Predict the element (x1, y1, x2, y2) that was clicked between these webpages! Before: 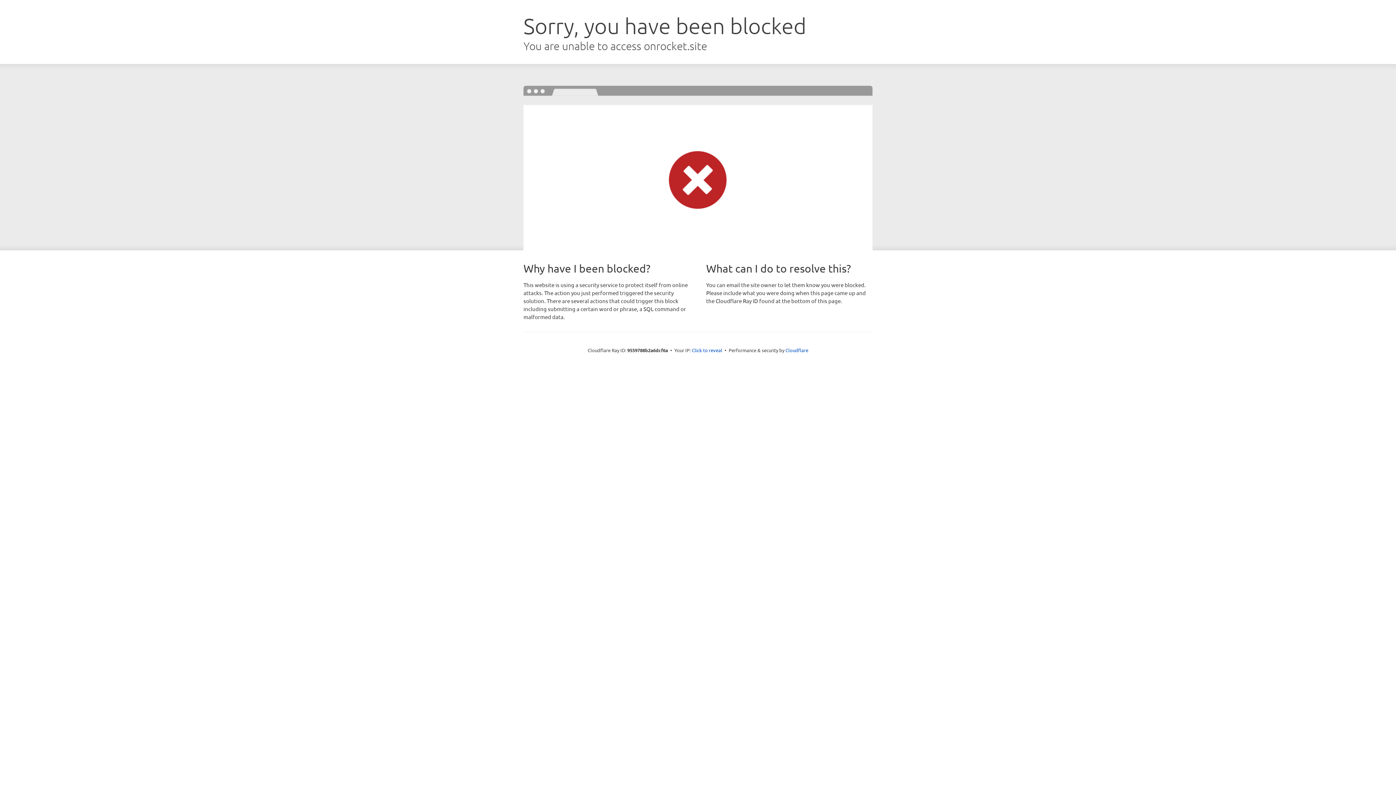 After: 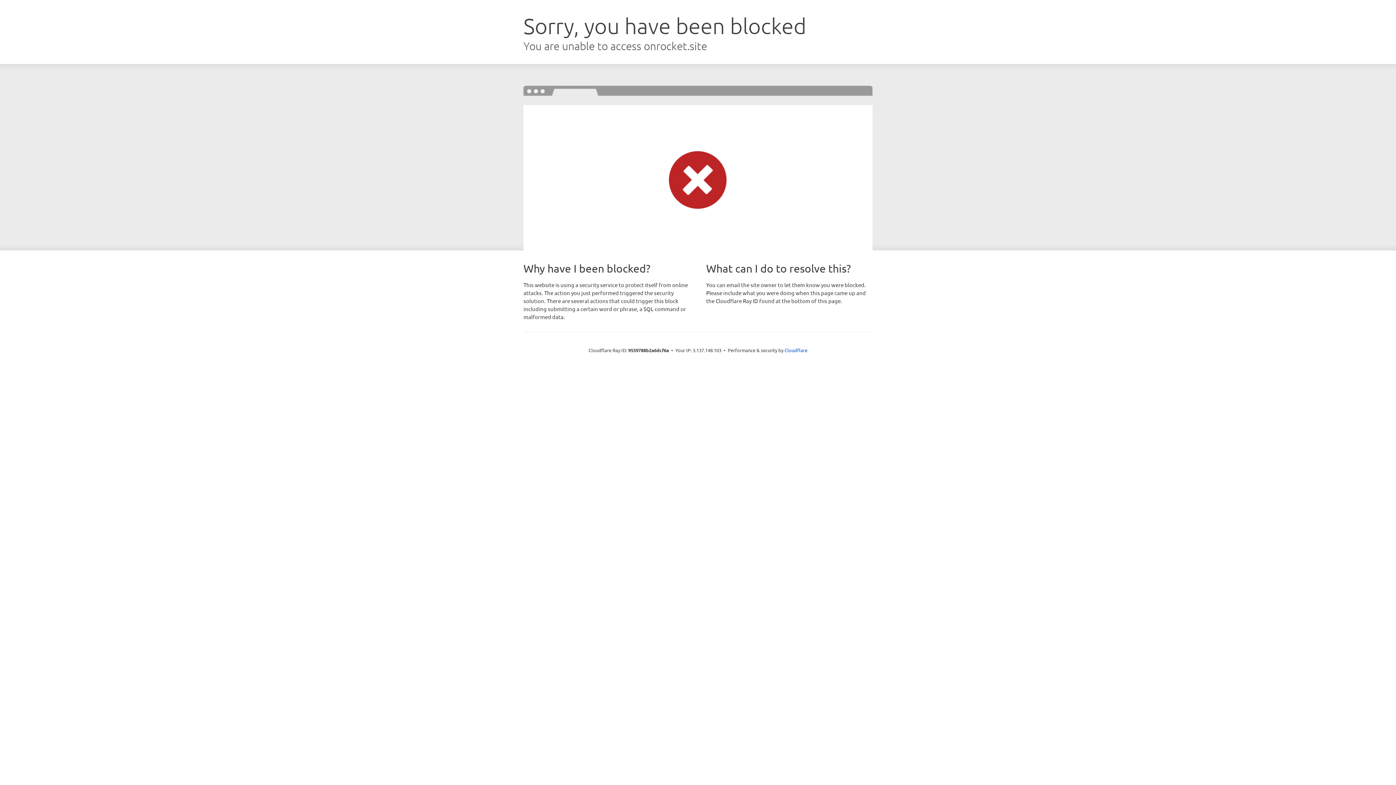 Action: label: Click to reveal bbox: (692, 346, 722, 353)